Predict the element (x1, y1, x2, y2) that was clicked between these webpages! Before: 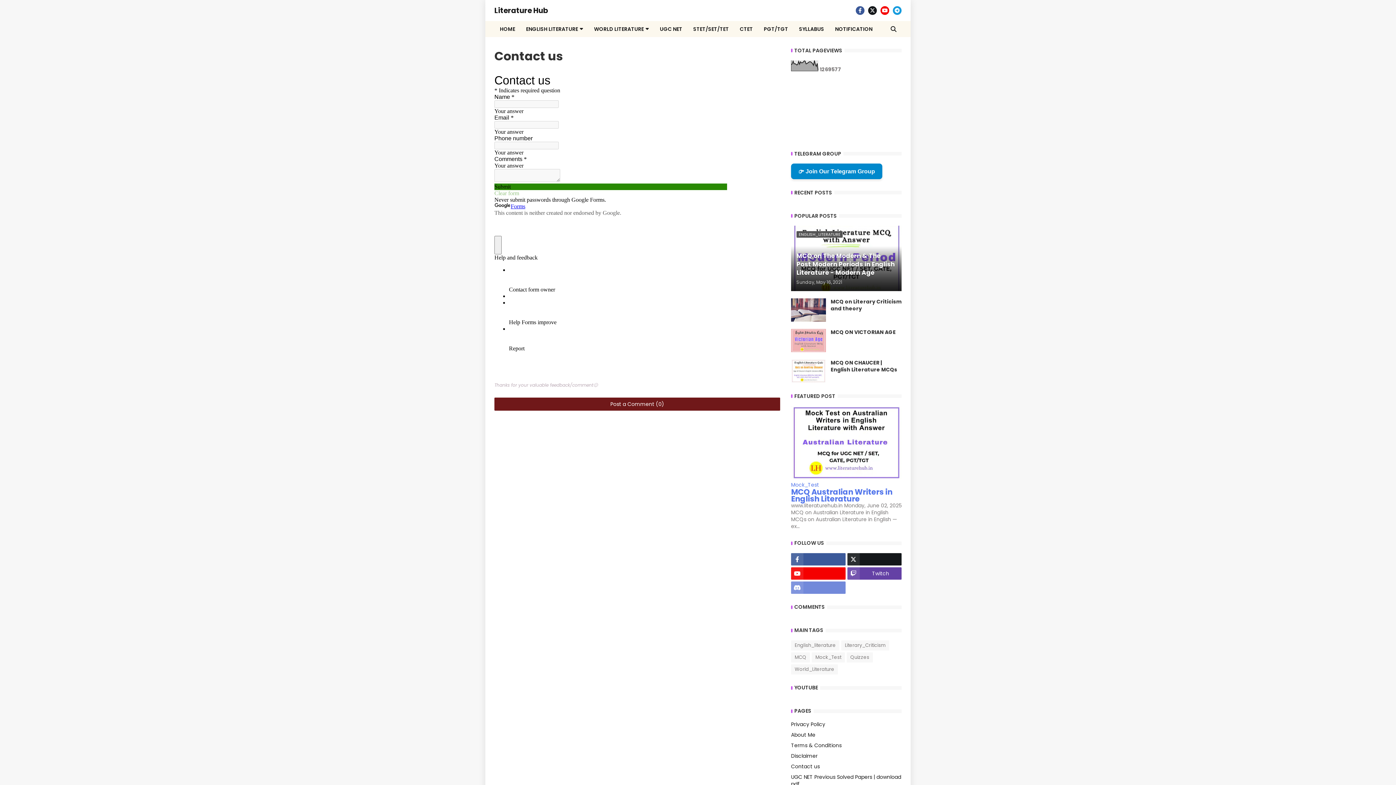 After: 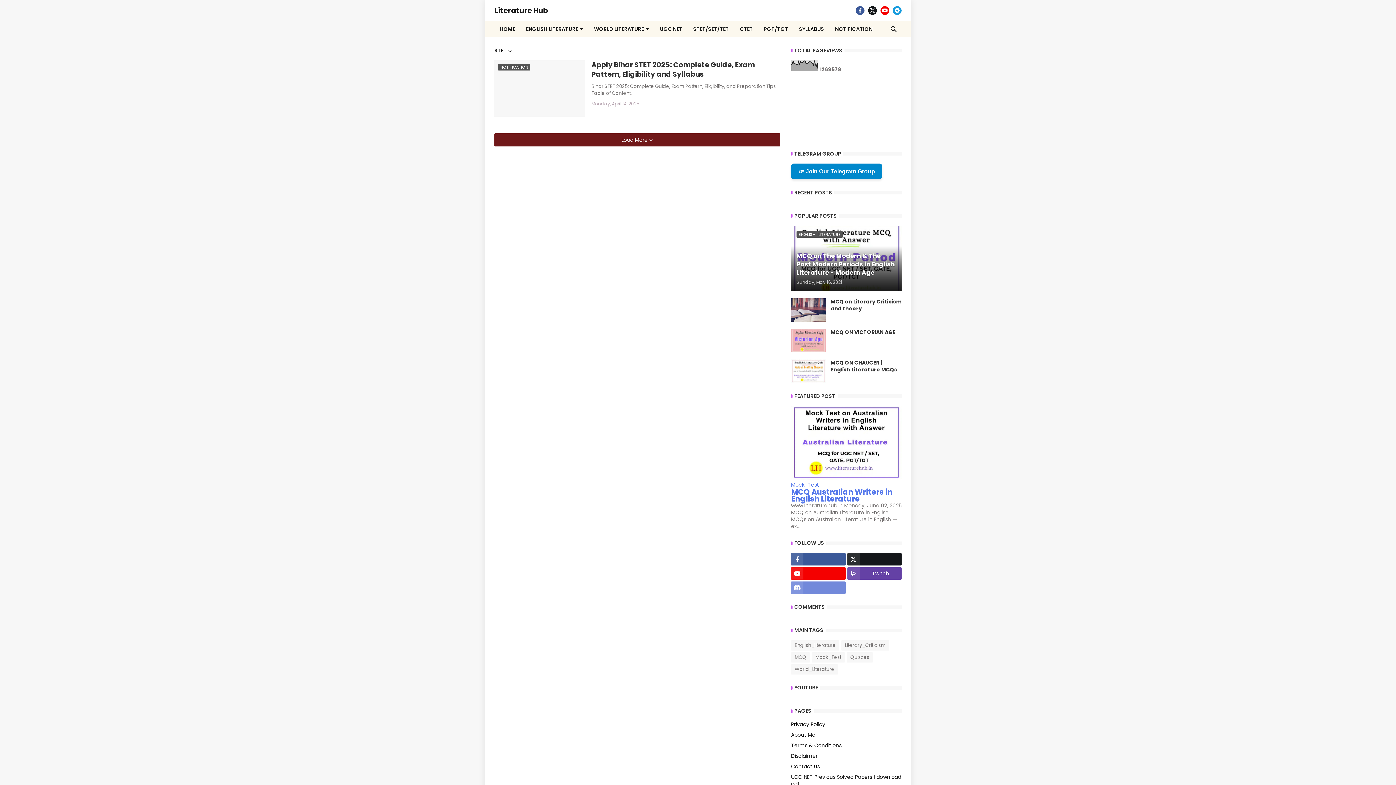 Action: label: STET/SET/TET bbox: (688, 21, 734, 37)